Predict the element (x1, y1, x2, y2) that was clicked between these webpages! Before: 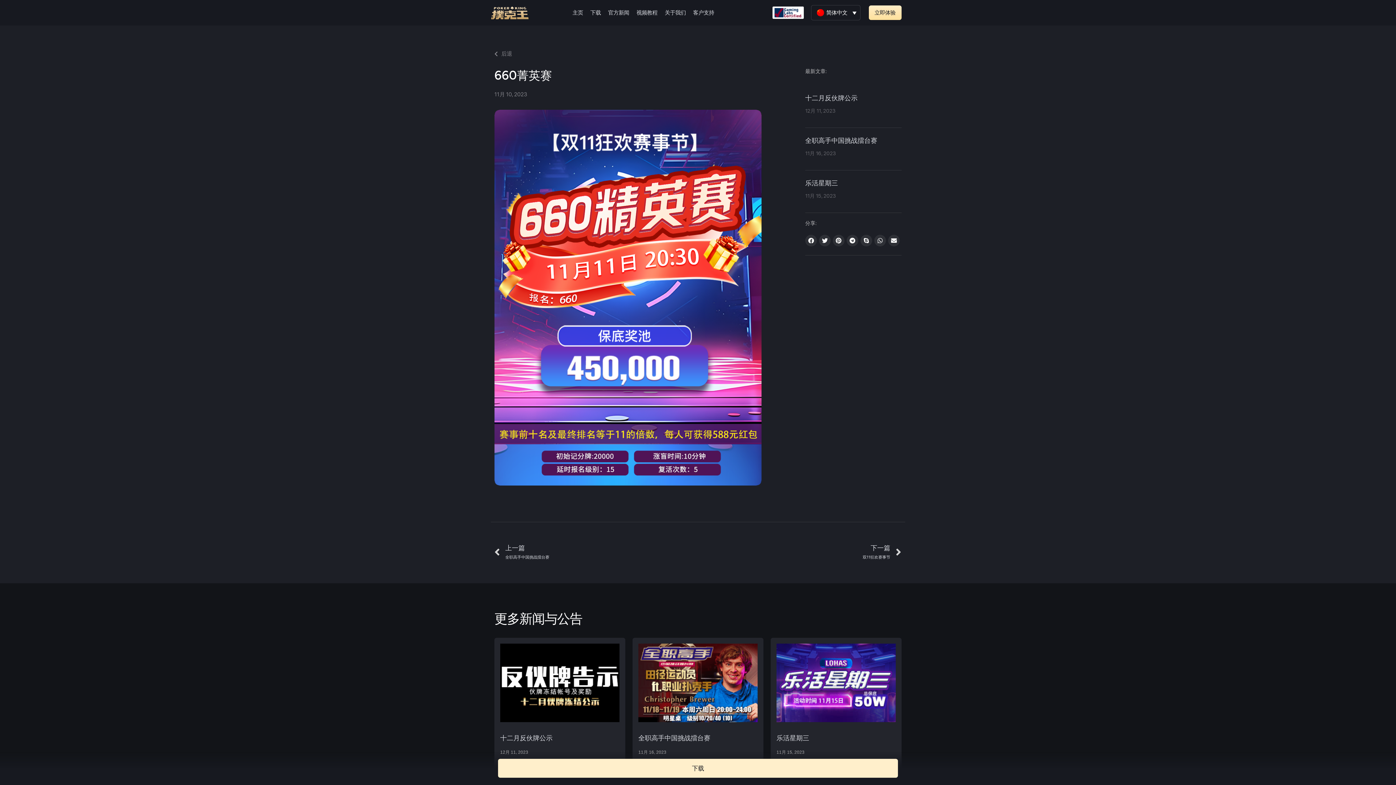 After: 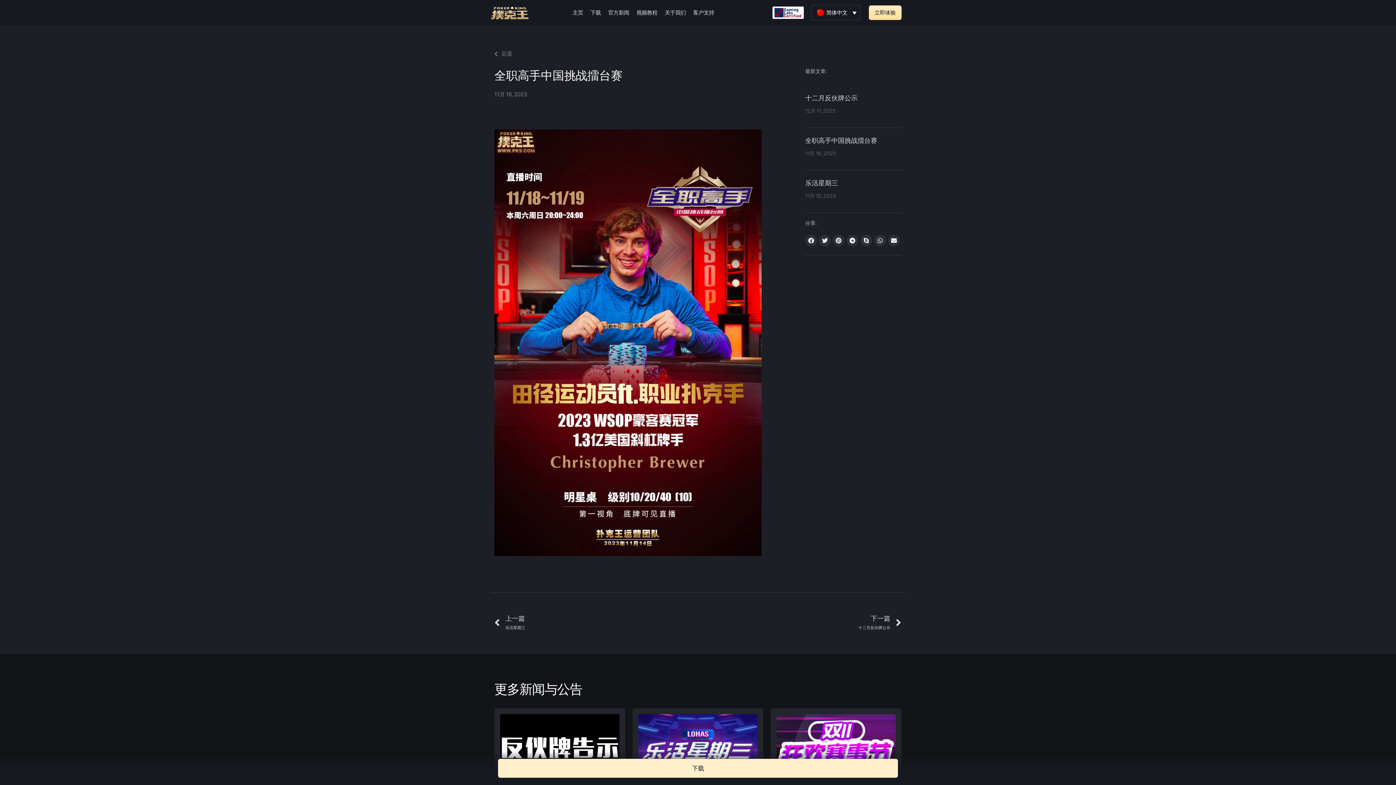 Action: bbox: (638, 643, 757, 722)